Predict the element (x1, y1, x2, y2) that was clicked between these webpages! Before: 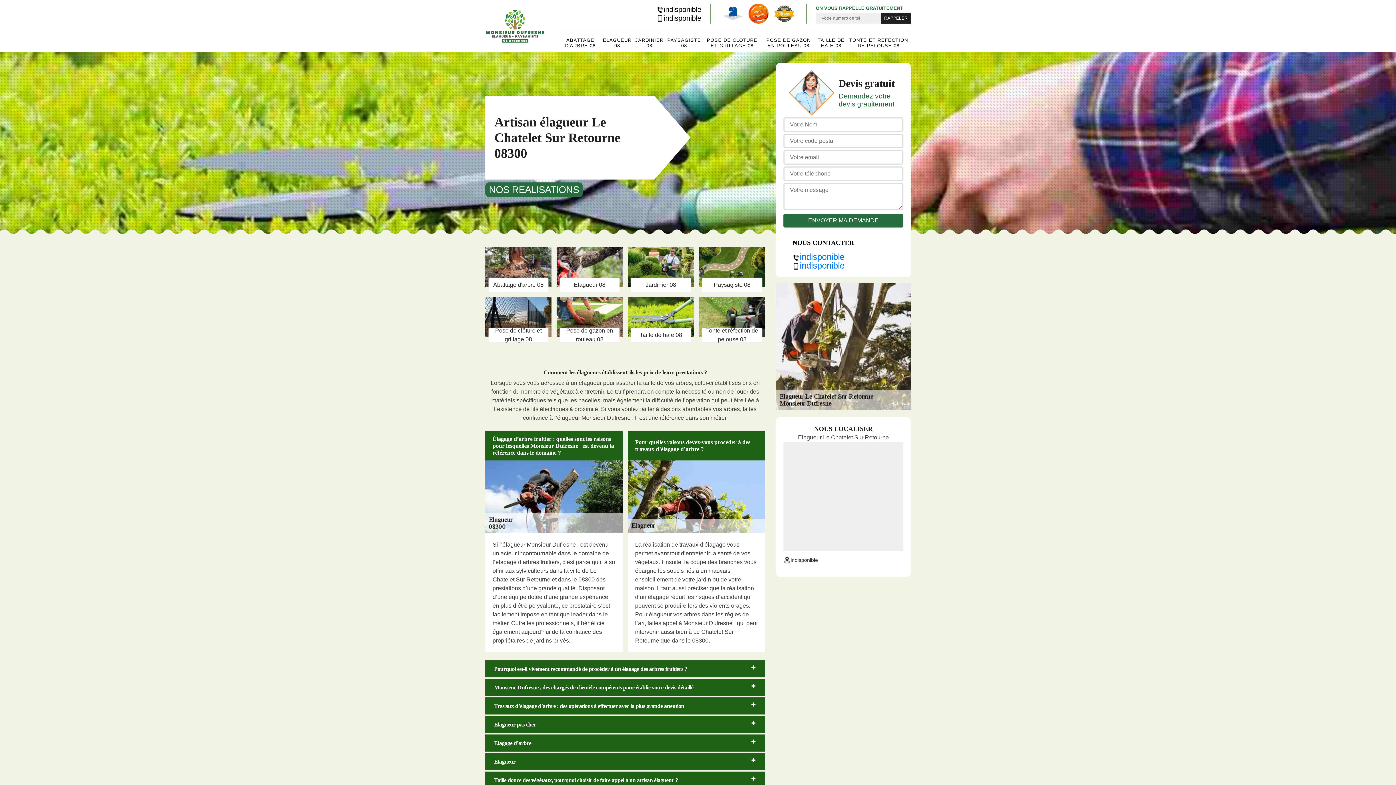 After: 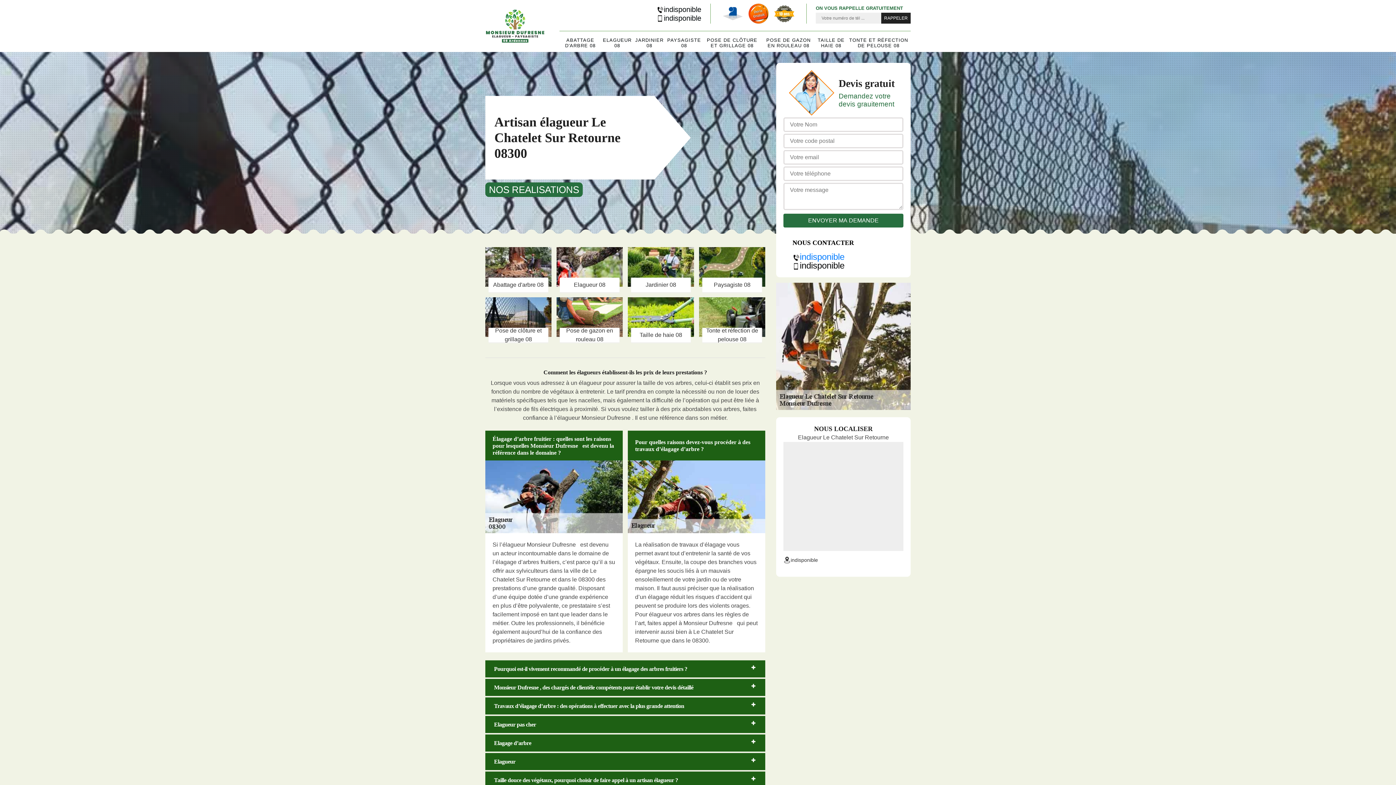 Action: bbox: (792, 260, 844, 270) label: indisponible